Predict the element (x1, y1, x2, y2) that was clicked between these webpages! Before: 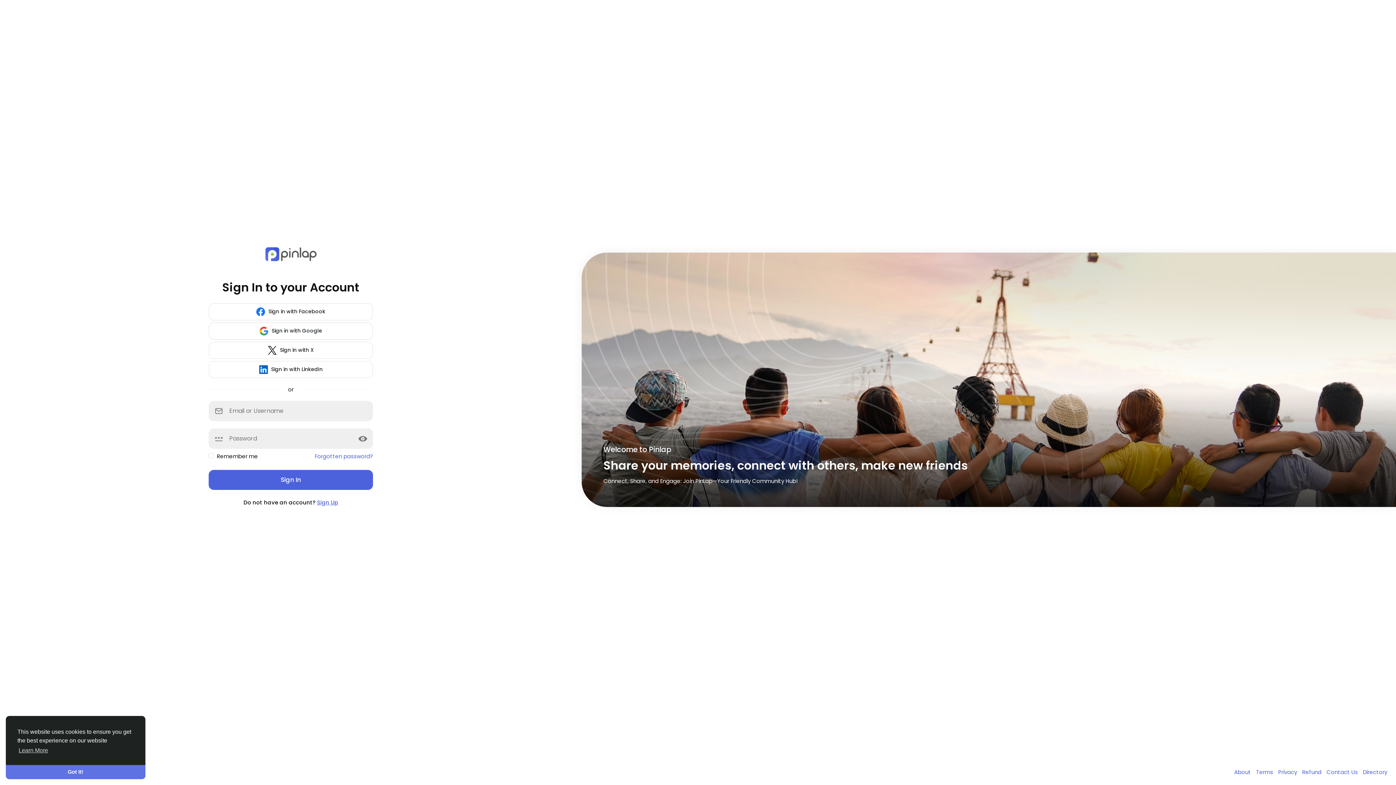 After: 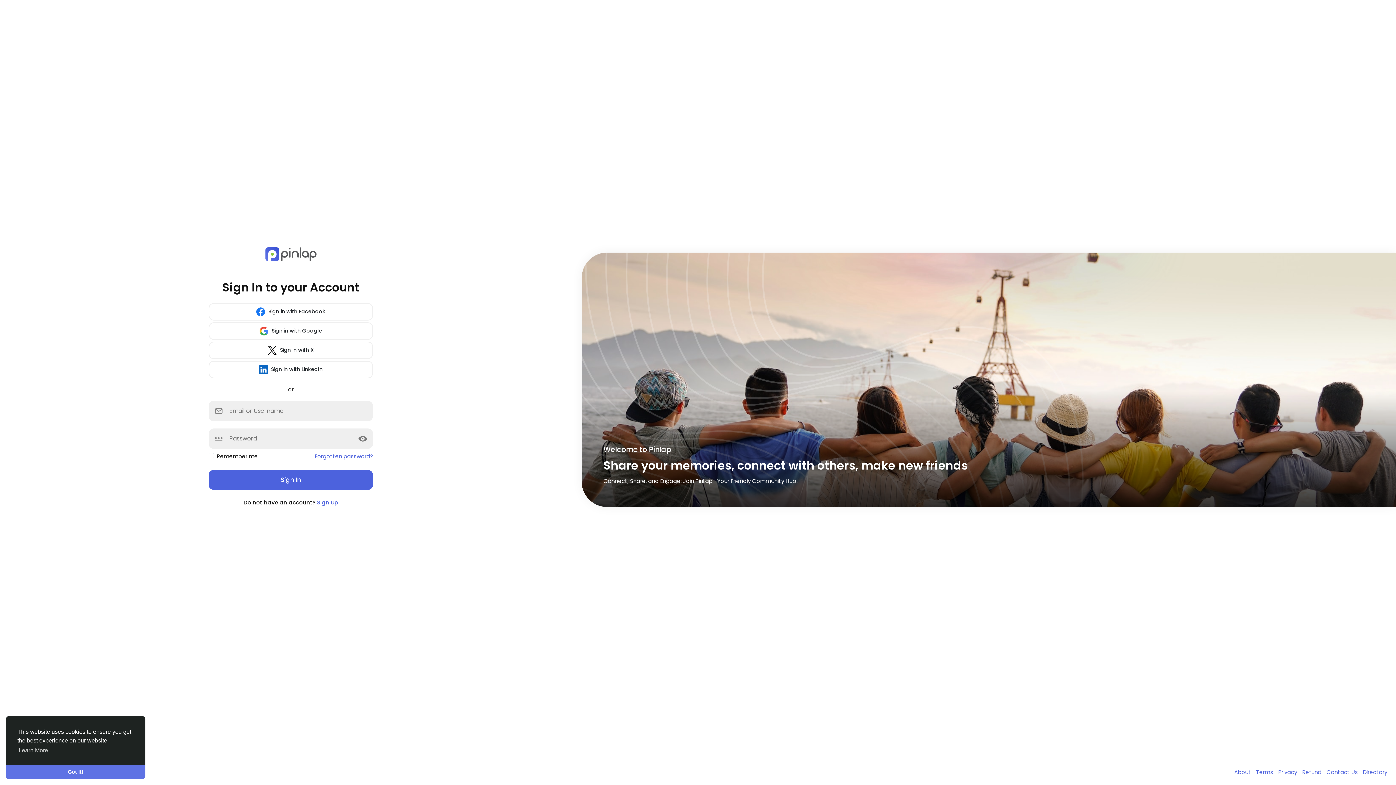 Action: bbox: (264, 246, 316, 262)